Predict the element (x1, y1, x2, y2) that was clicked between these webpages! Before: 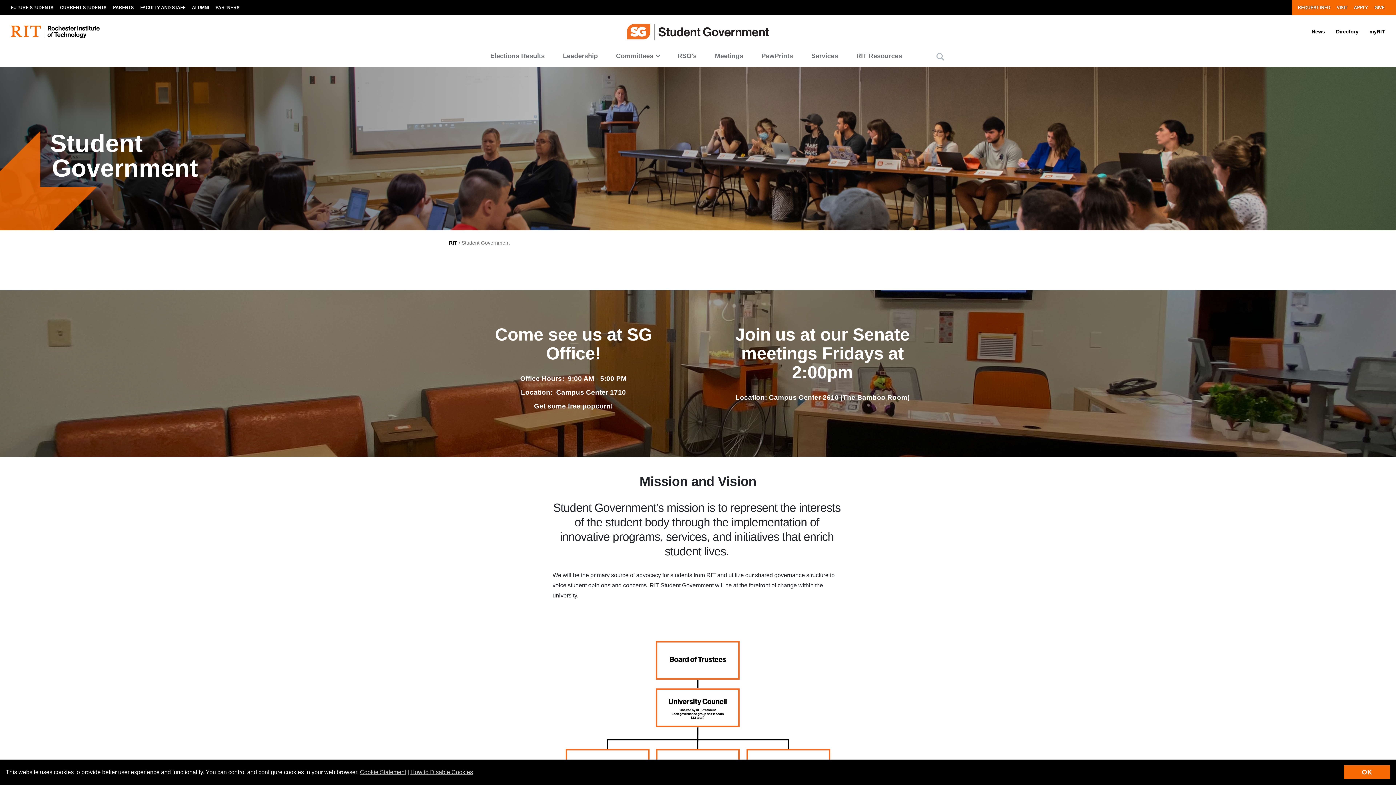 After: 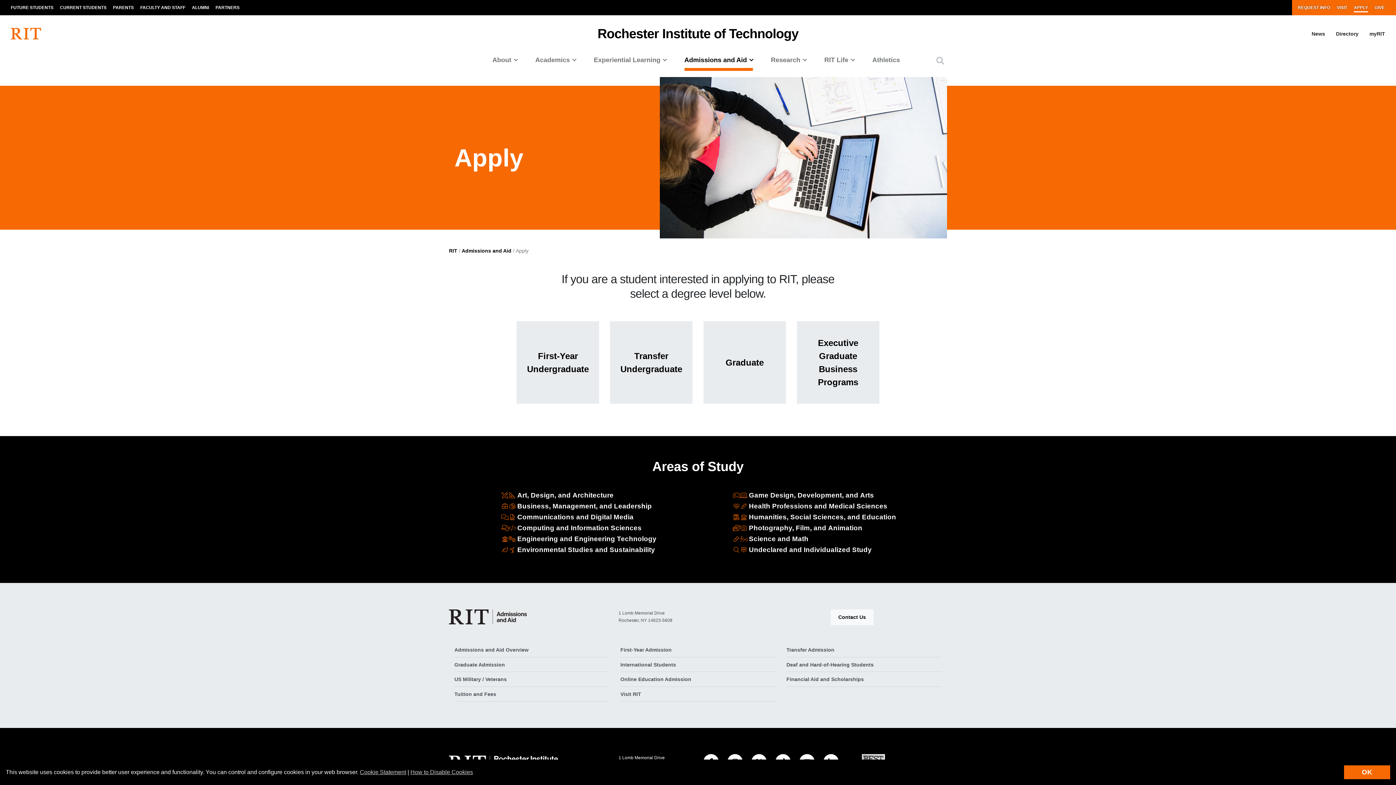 Action: bbox: (1350, 0, 1371, 15) label: APPLY